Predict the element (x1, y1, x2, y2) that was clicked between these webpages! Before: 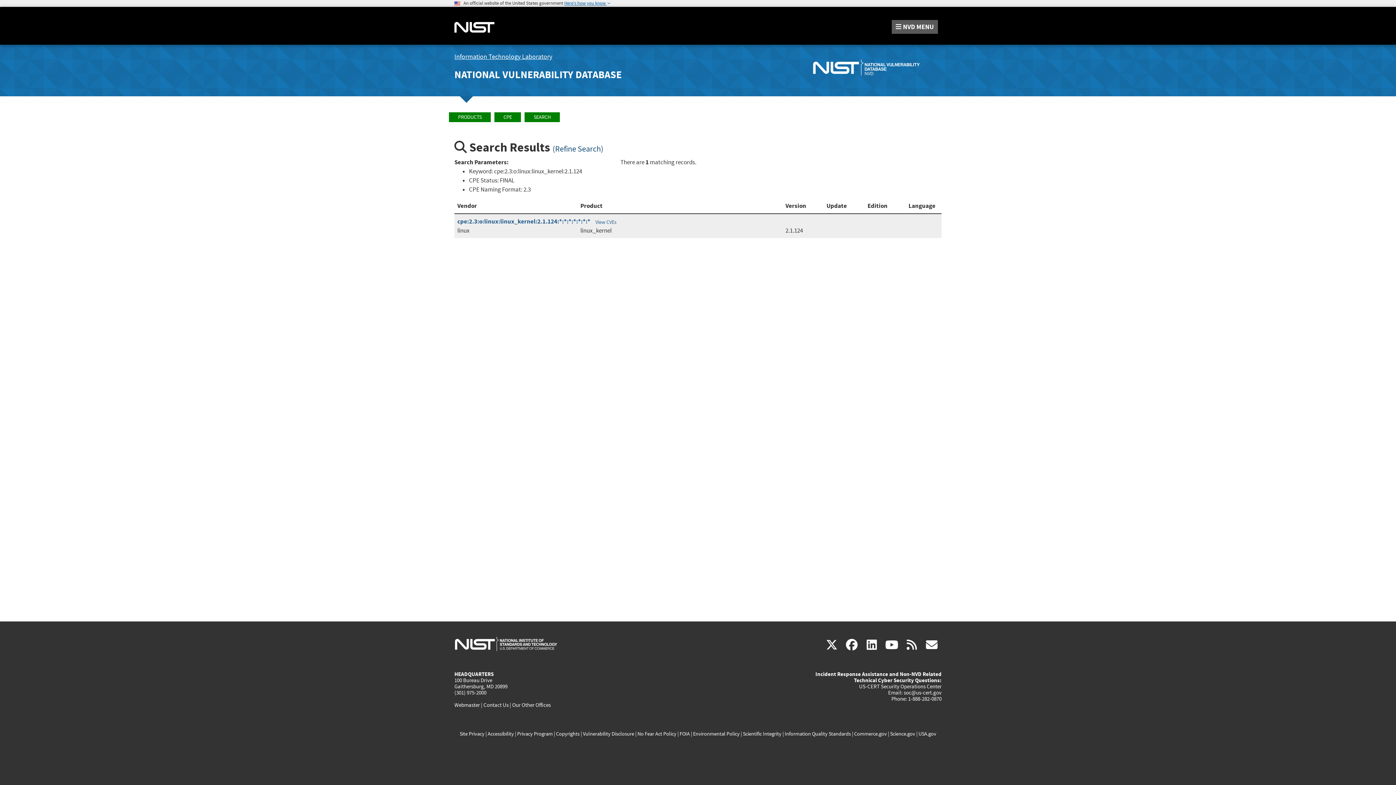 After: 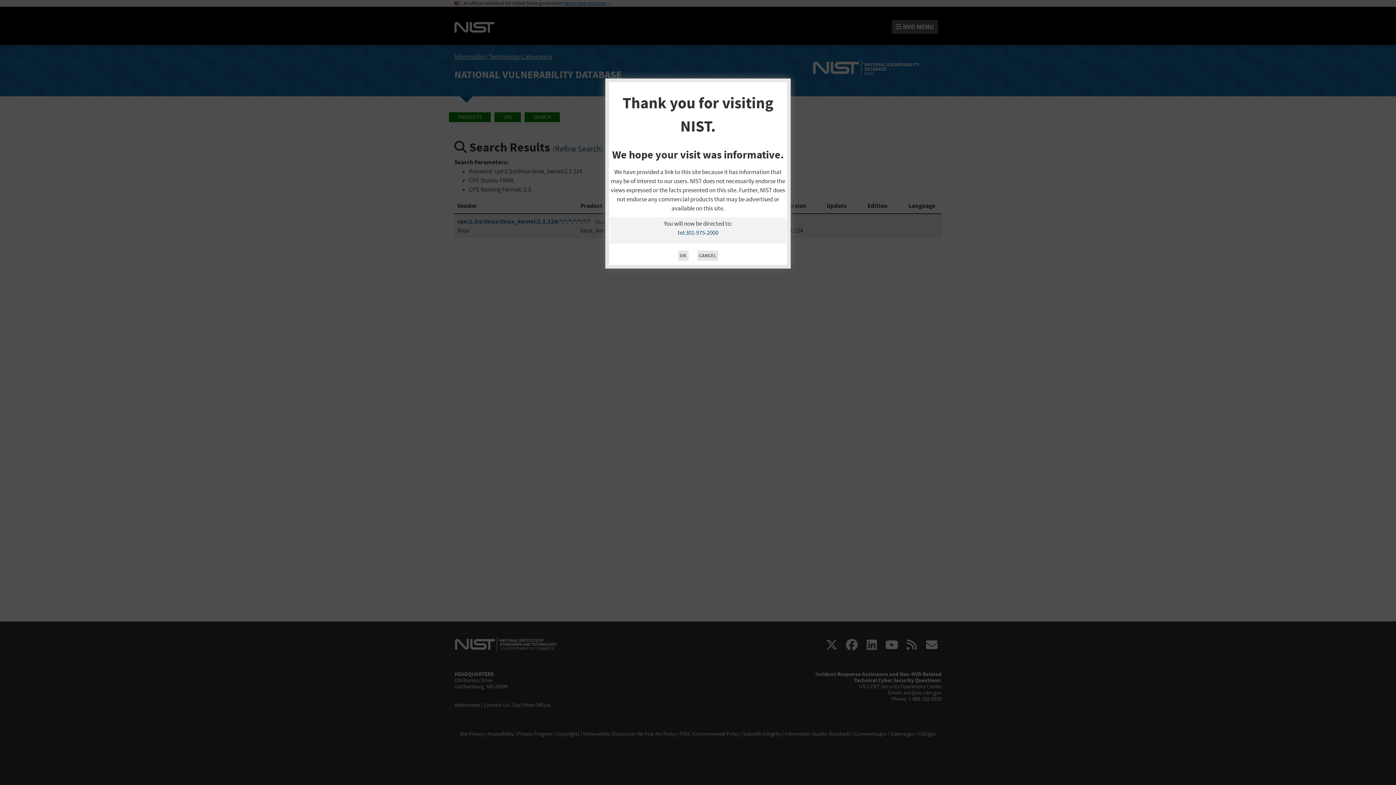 Action: label: (301) 975-2000 bbox: (454, 689, 486, 696)